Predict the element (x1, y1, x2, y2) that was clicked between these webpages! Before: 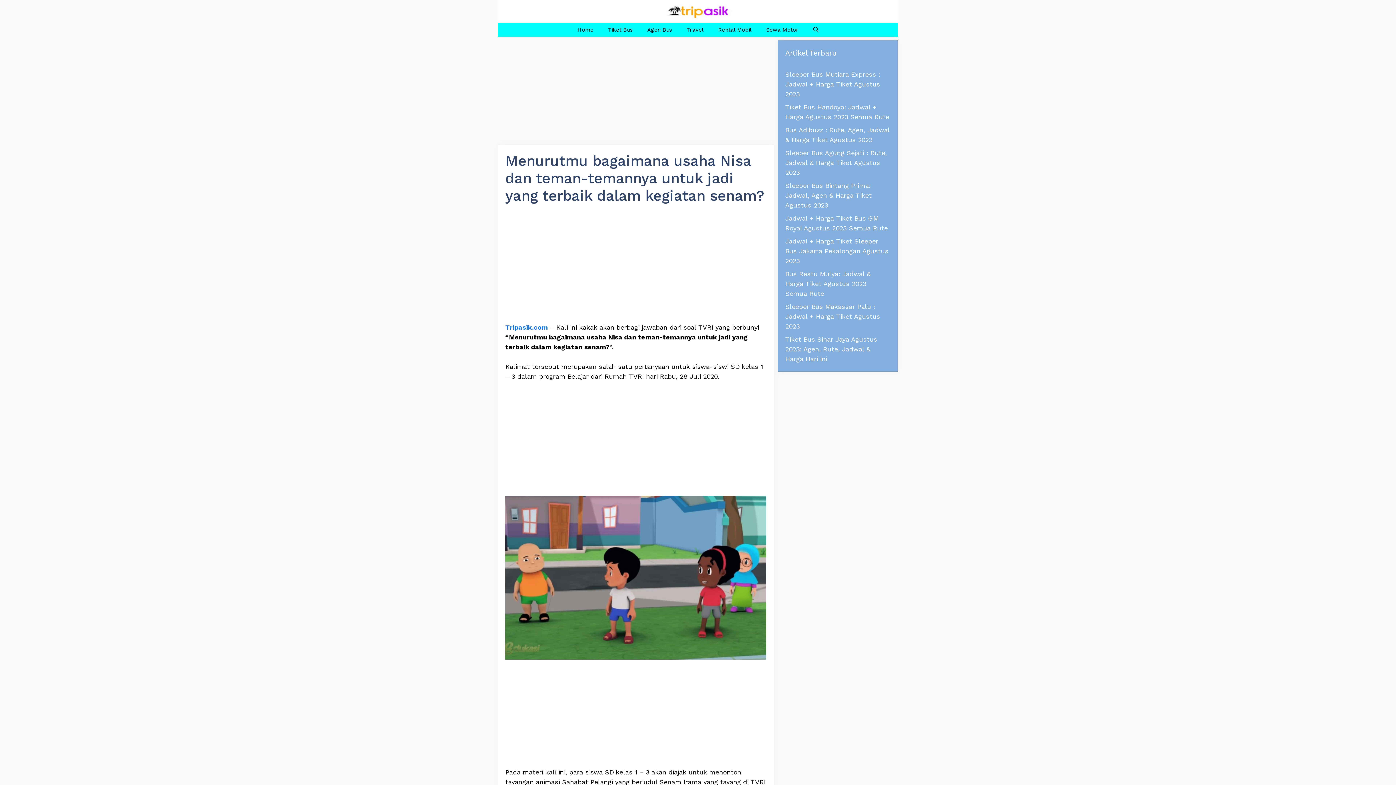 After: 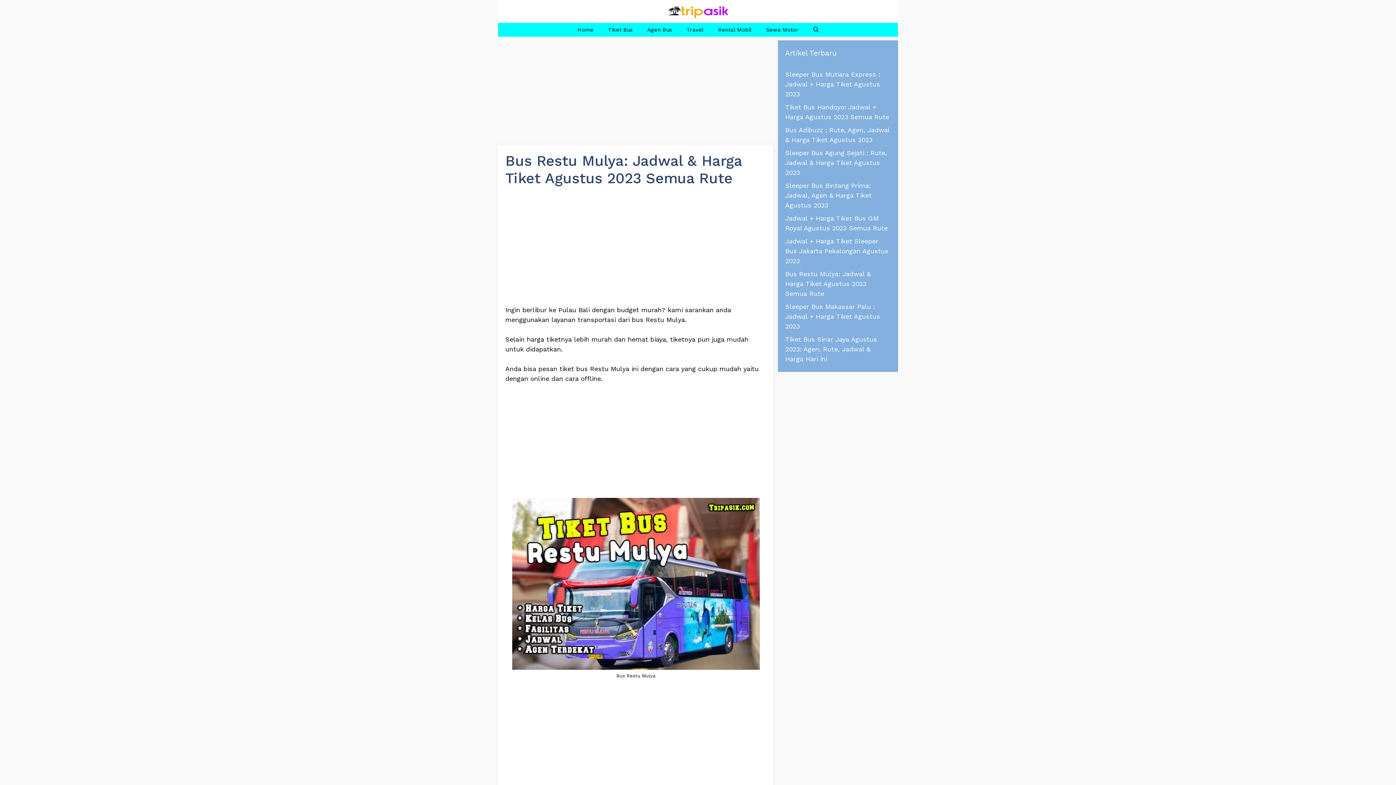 Action: label: Bus Restu Mulya: Jadwal & Harga Tiket Agustus 2023 Semua Rute bbox: (785, 270, 870, 297)